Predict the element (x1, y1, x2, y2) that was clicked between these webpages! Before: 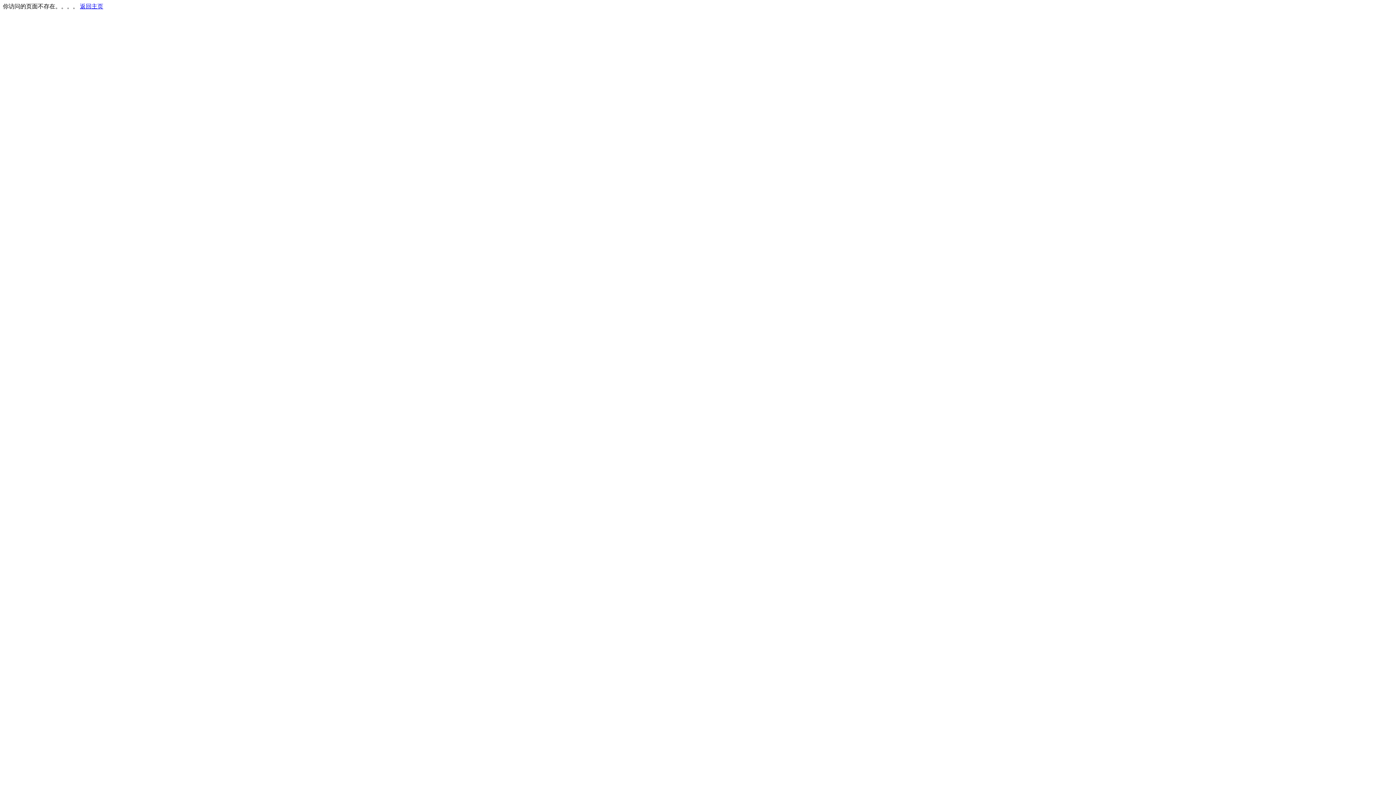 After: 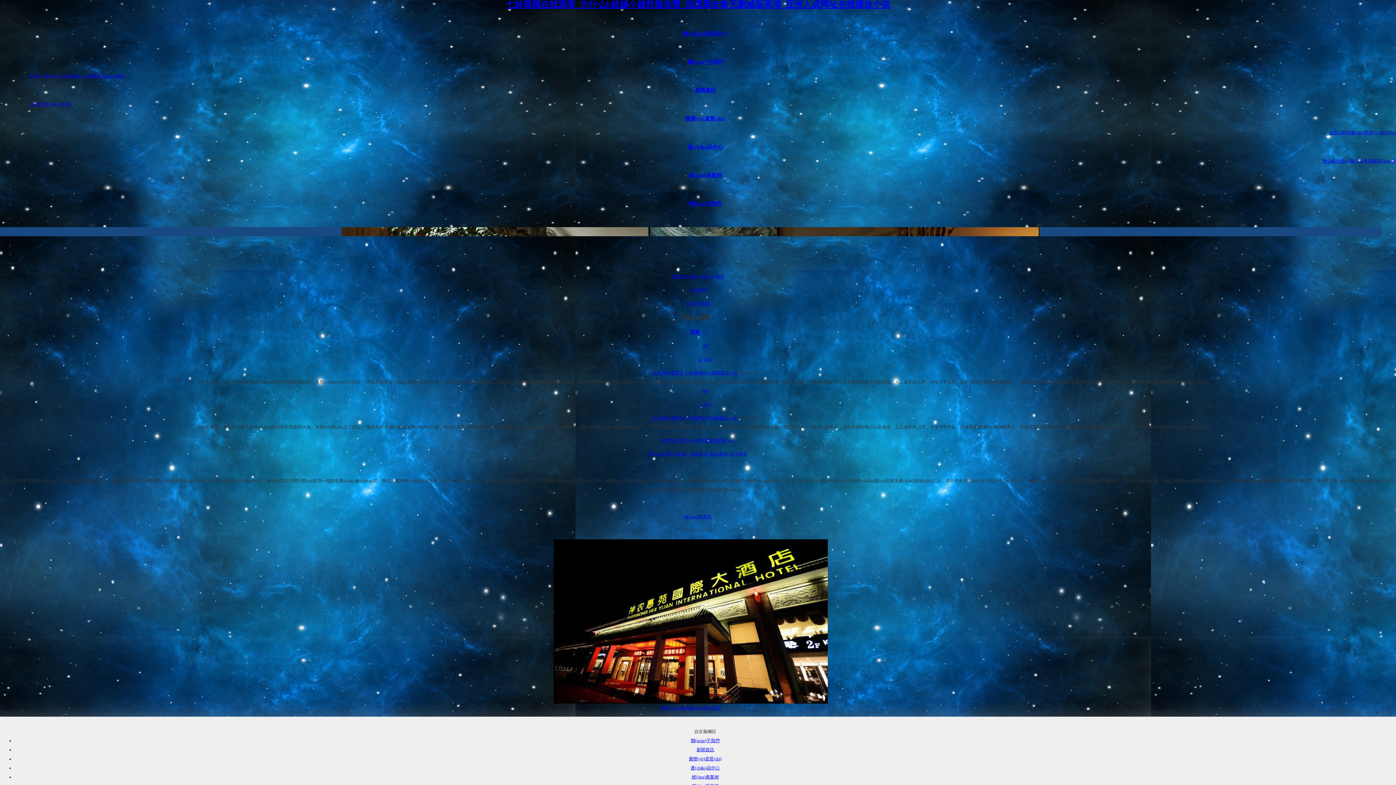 Action: label: 返回主页 bbox: (80, 3, 103, 9)